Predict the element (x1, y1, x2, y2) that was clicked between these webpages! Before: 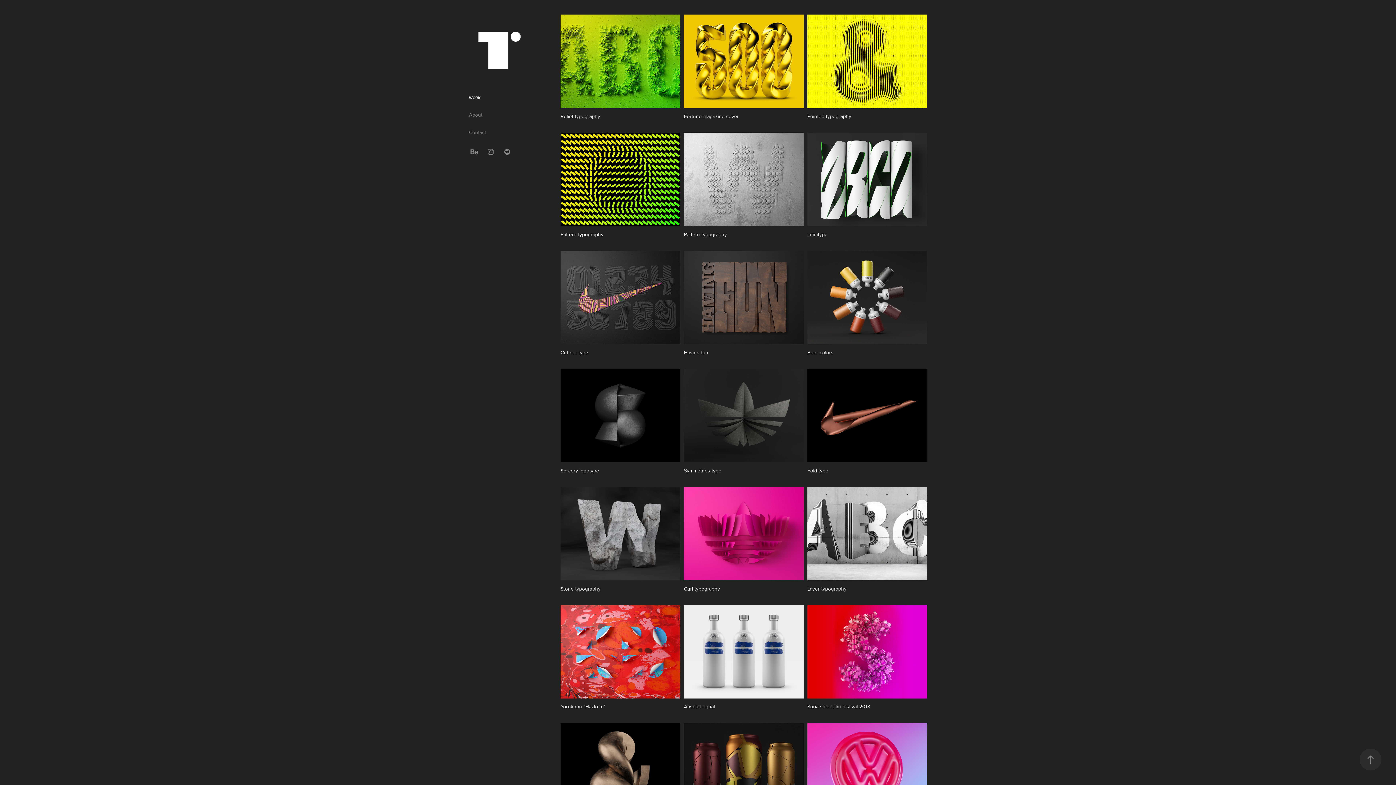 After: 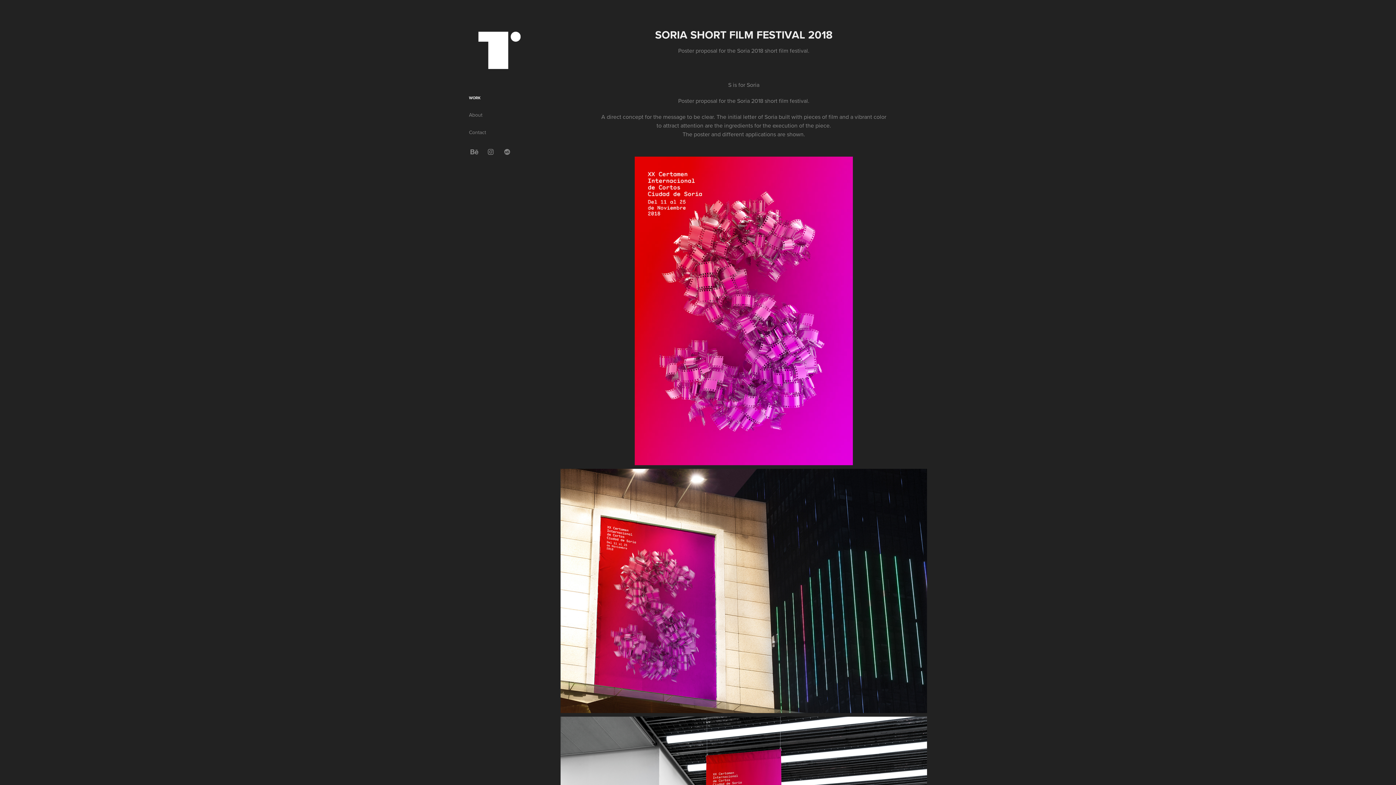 Action: label: Soria short film festival 2018 bbox: (807, 605, 927, 723)